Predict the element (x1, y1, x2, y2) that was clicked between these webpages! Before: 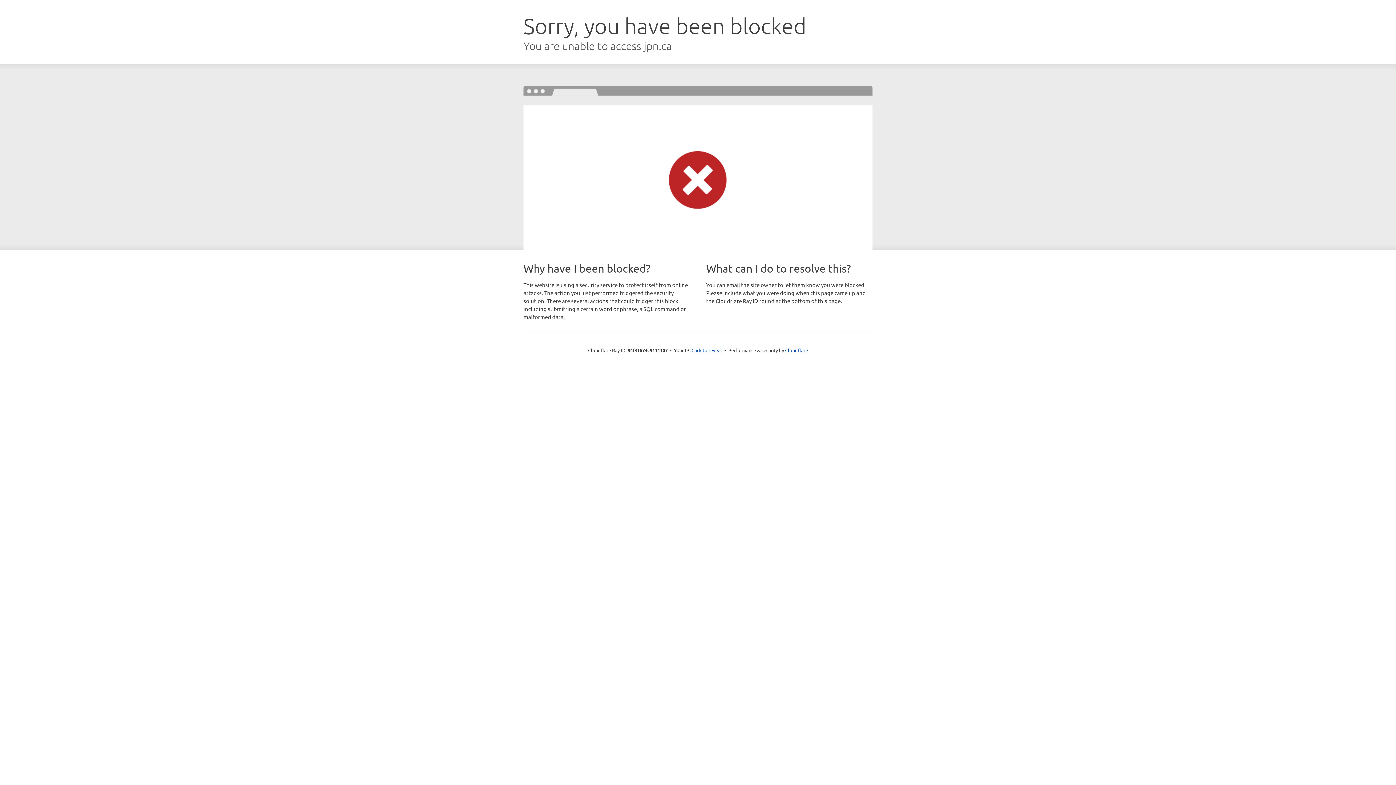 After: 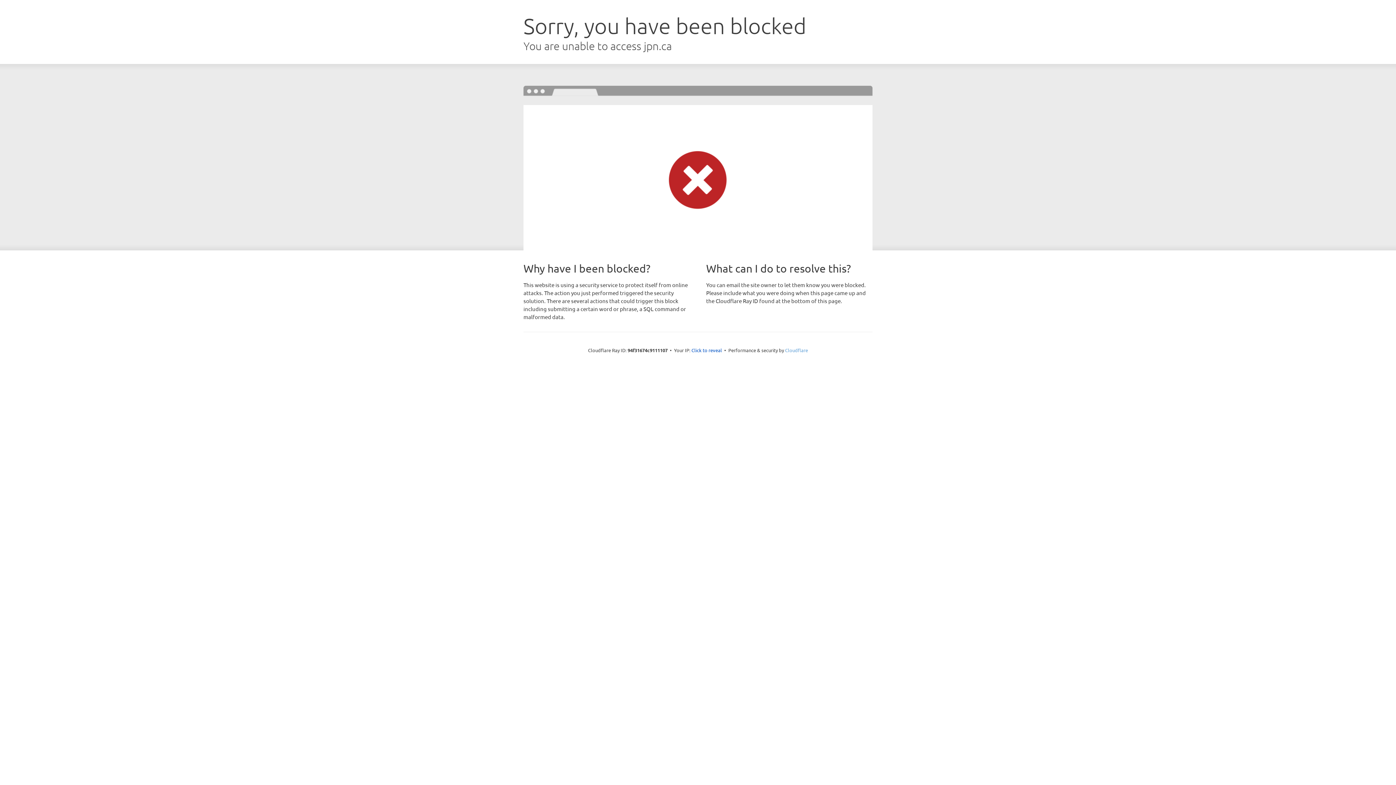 Action: label: Cloudflare bbox: (785, 347, 808, 353)